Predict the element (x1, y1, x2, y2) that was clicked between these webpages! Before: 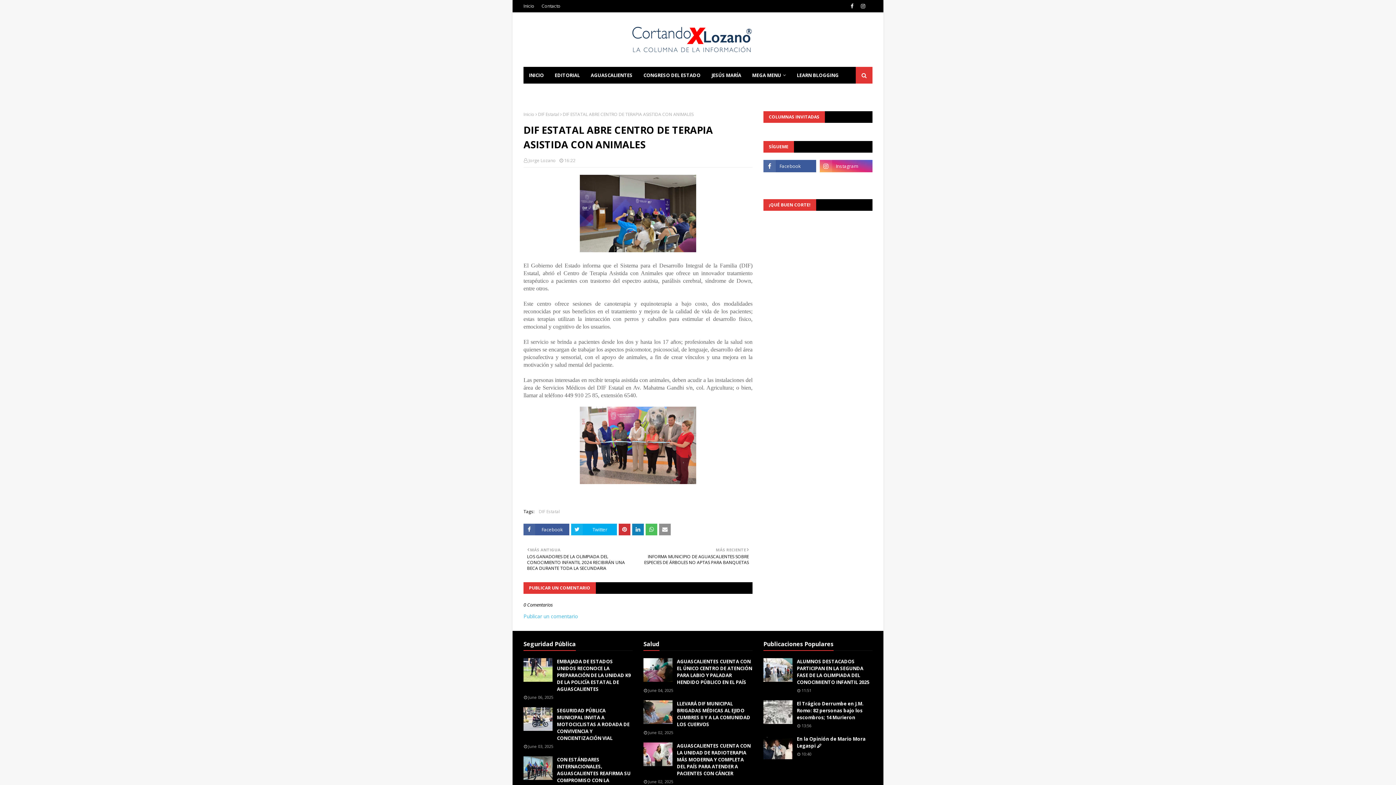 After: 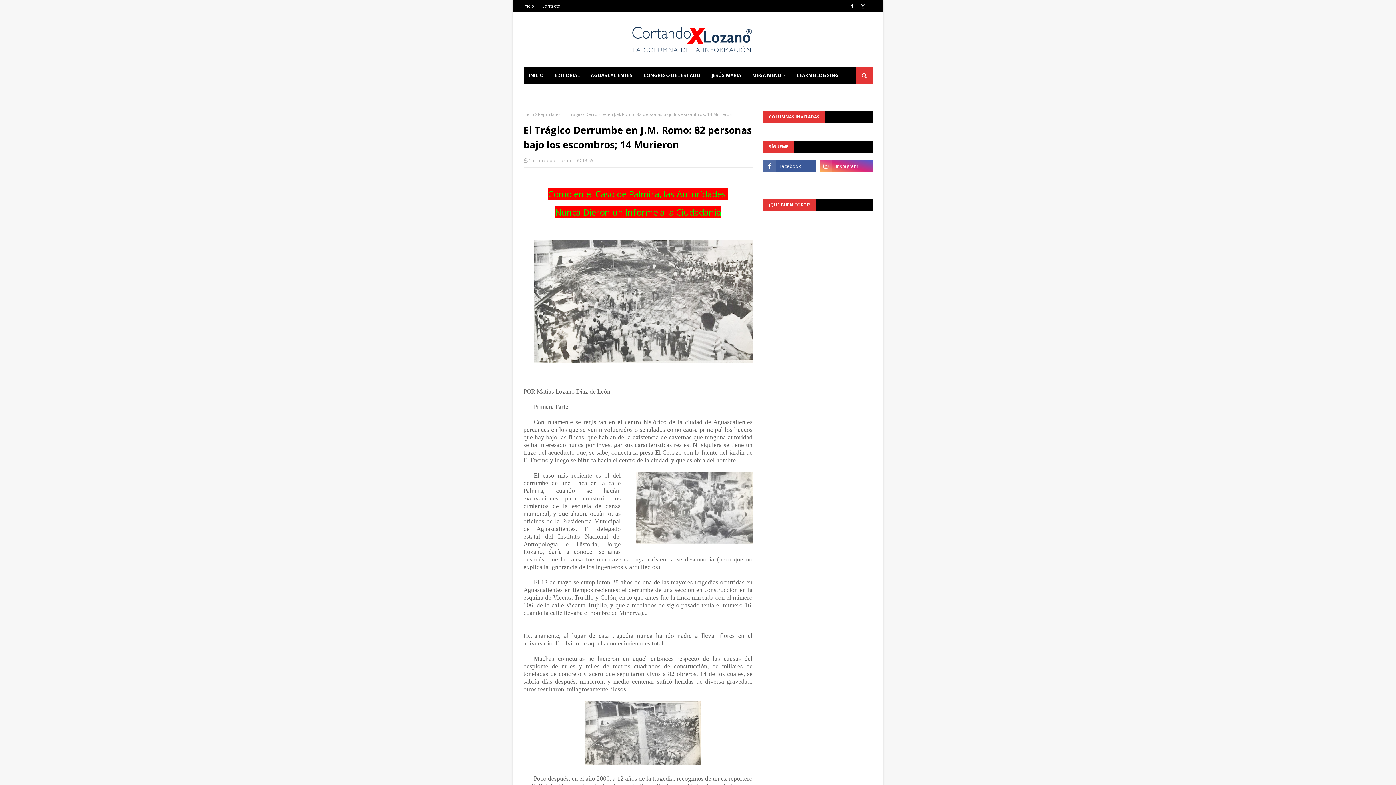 Action: bbox: (763, 700, 792, 724)